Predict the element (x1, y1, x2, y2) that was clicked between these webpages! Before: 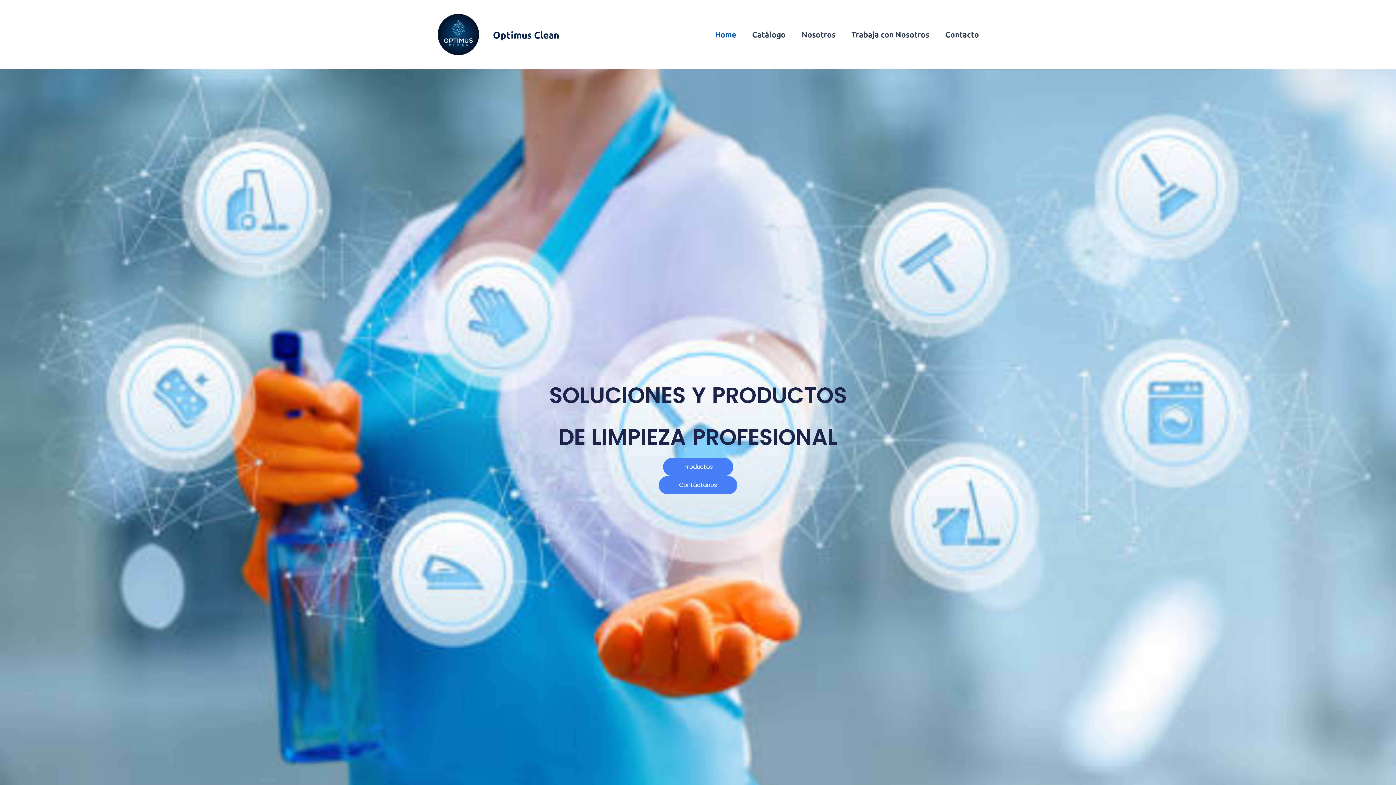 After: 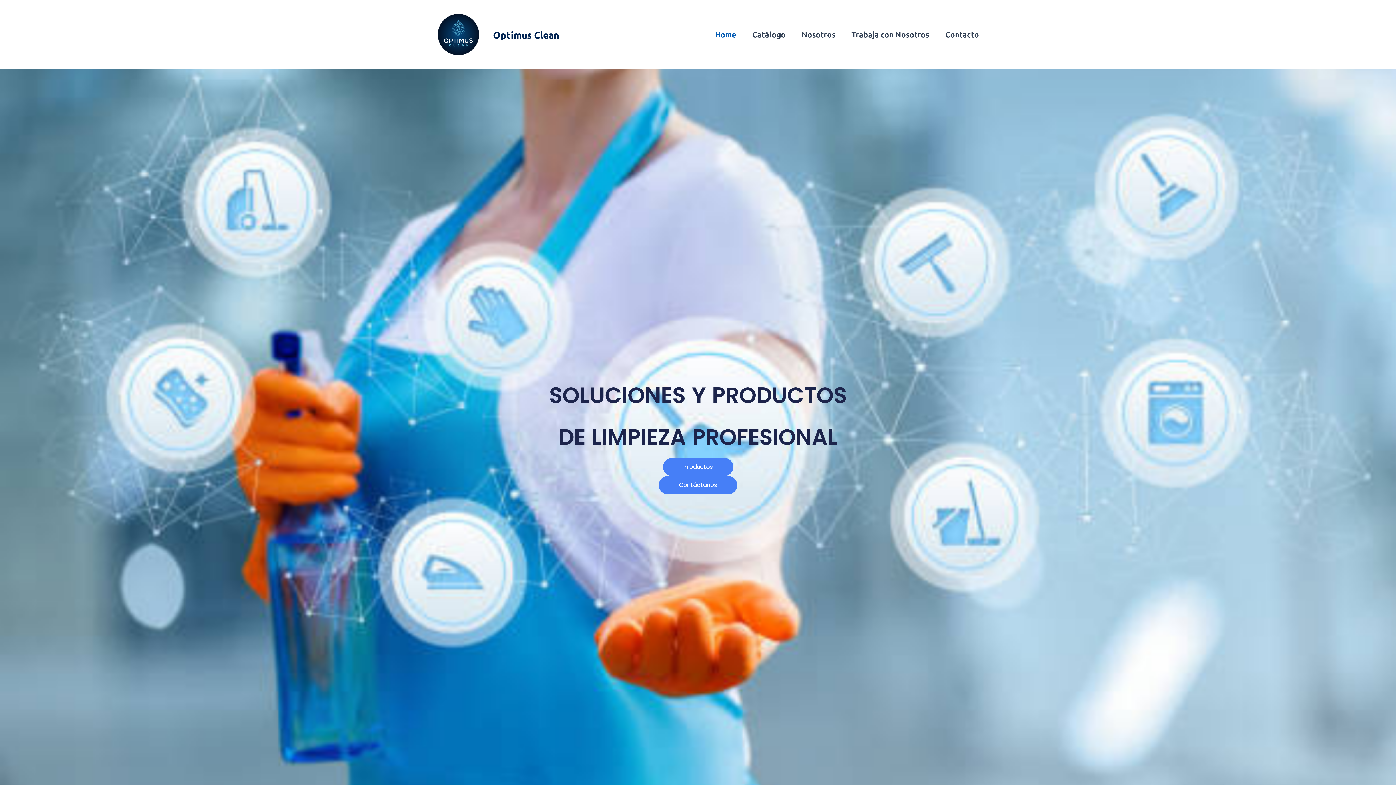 Action: bbox: (429, 29, 487, 37)